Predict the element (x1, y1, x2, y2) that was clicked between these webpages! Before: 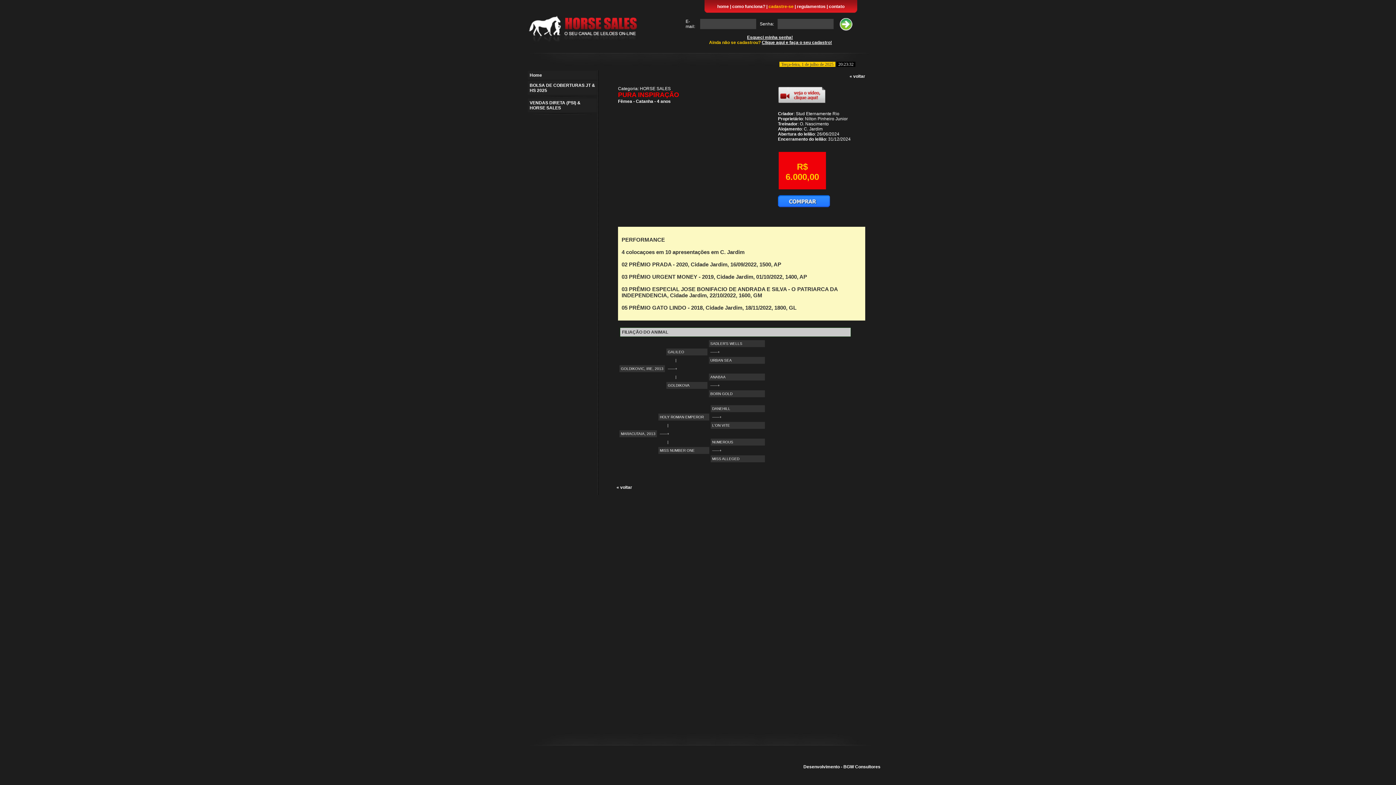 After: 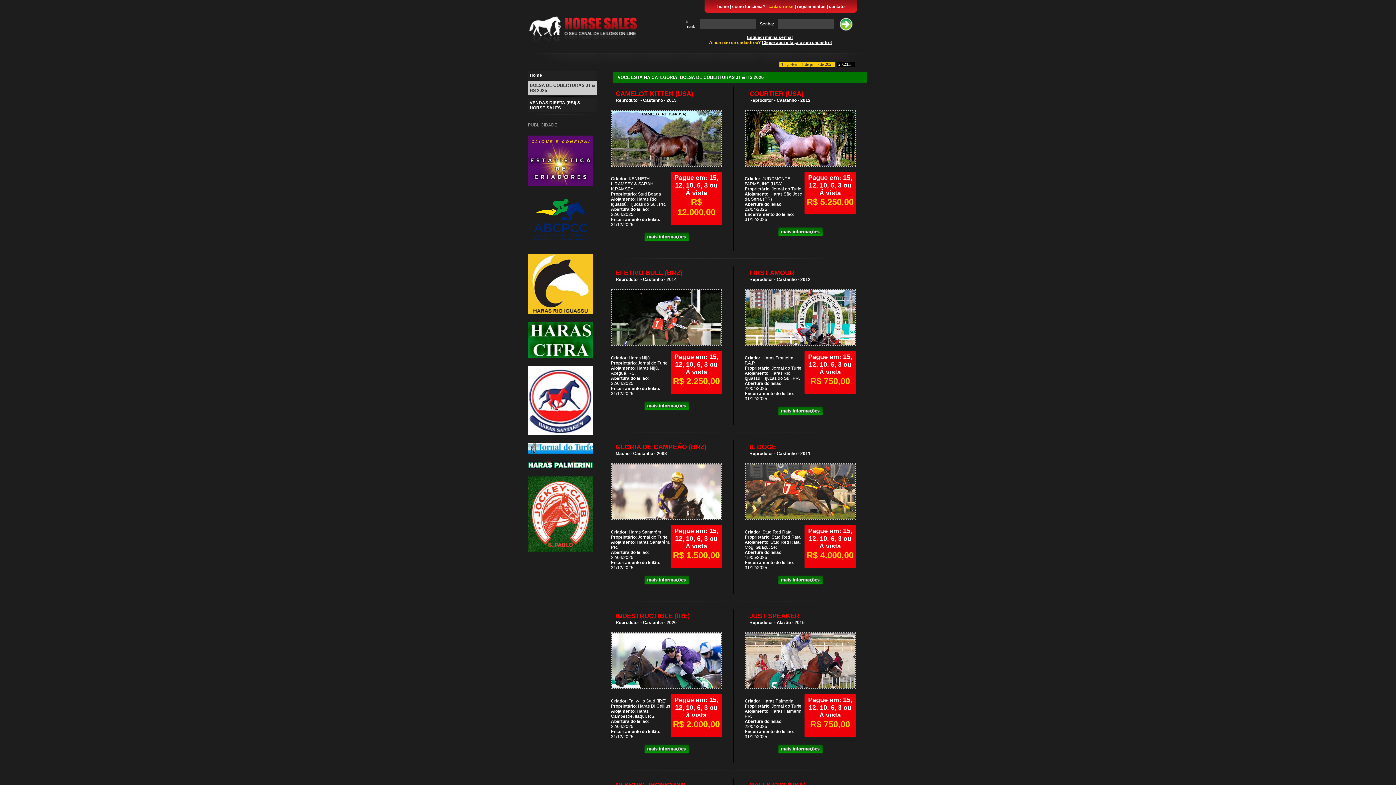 Action: label: BOLSA DE COBERTURAS JT & HS 2025 bbox: (528, 81, 597, 94)